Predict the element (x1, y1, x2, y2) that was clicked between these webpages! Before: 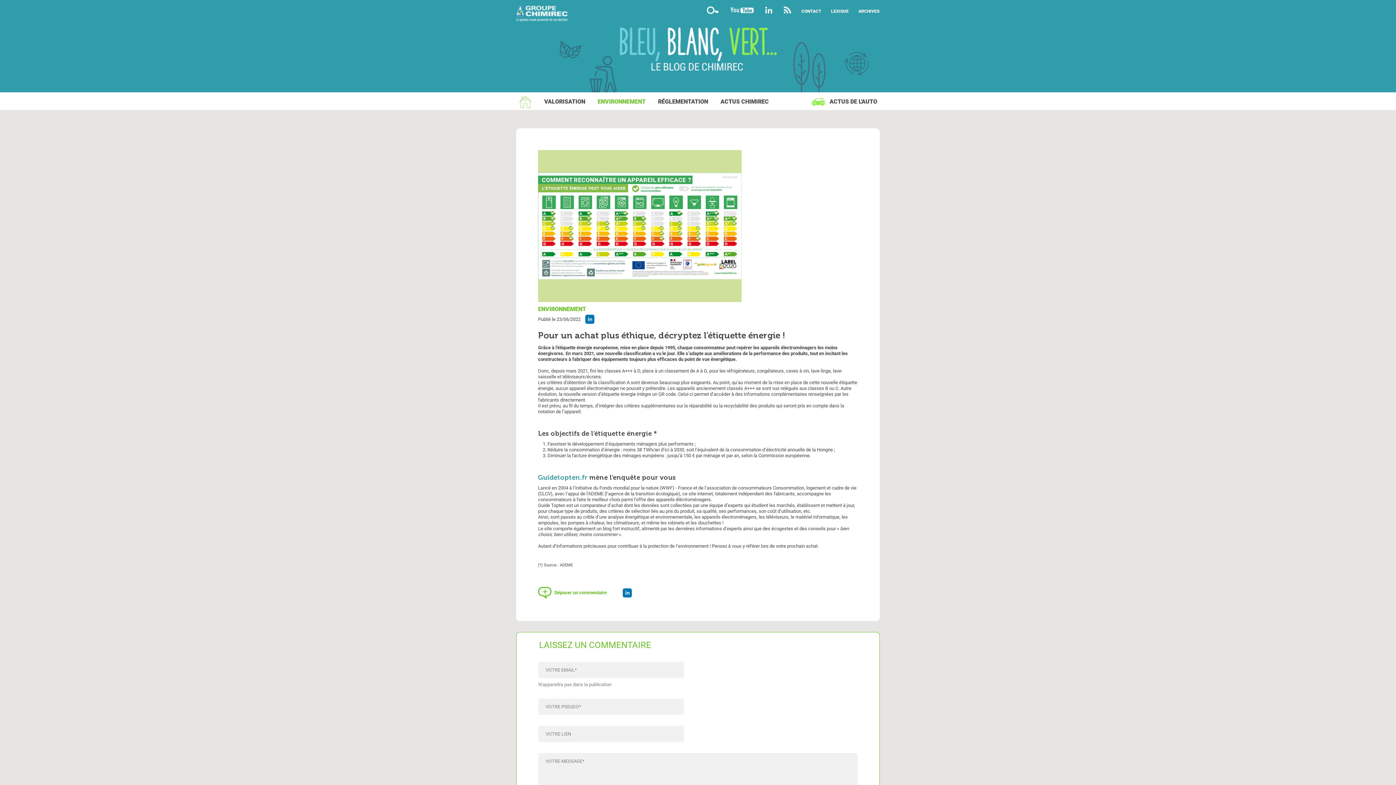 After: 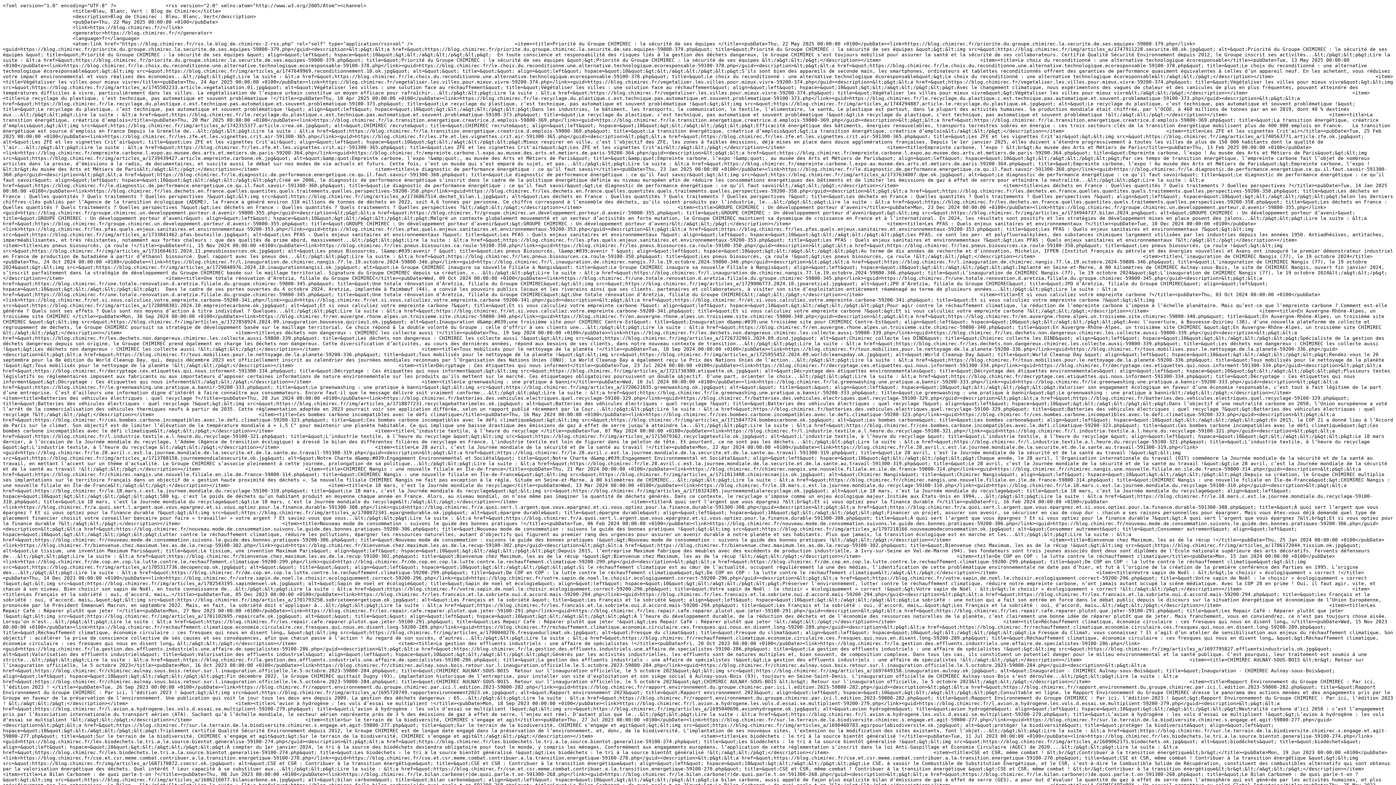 Action: label: FLUX RSS bbox: (783, 0, 792, 20)